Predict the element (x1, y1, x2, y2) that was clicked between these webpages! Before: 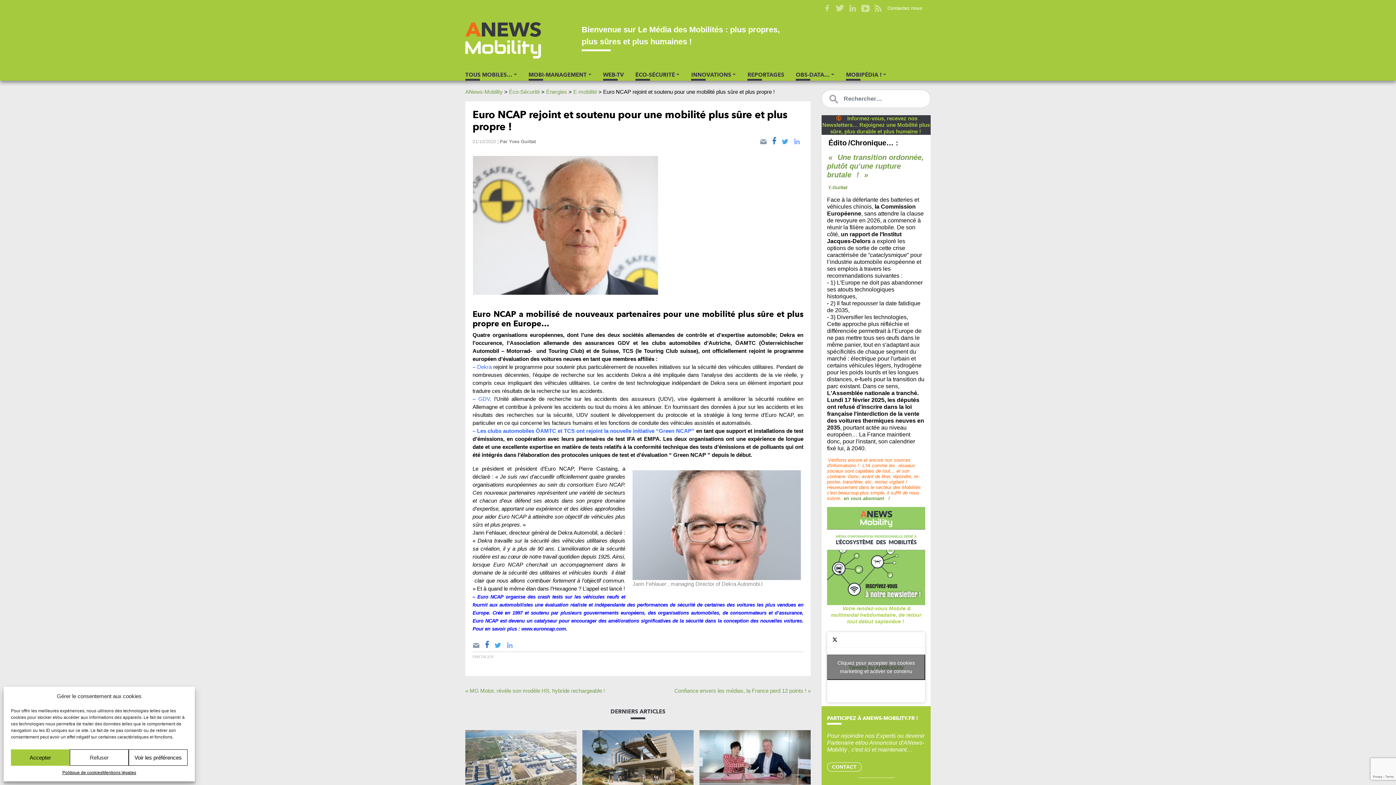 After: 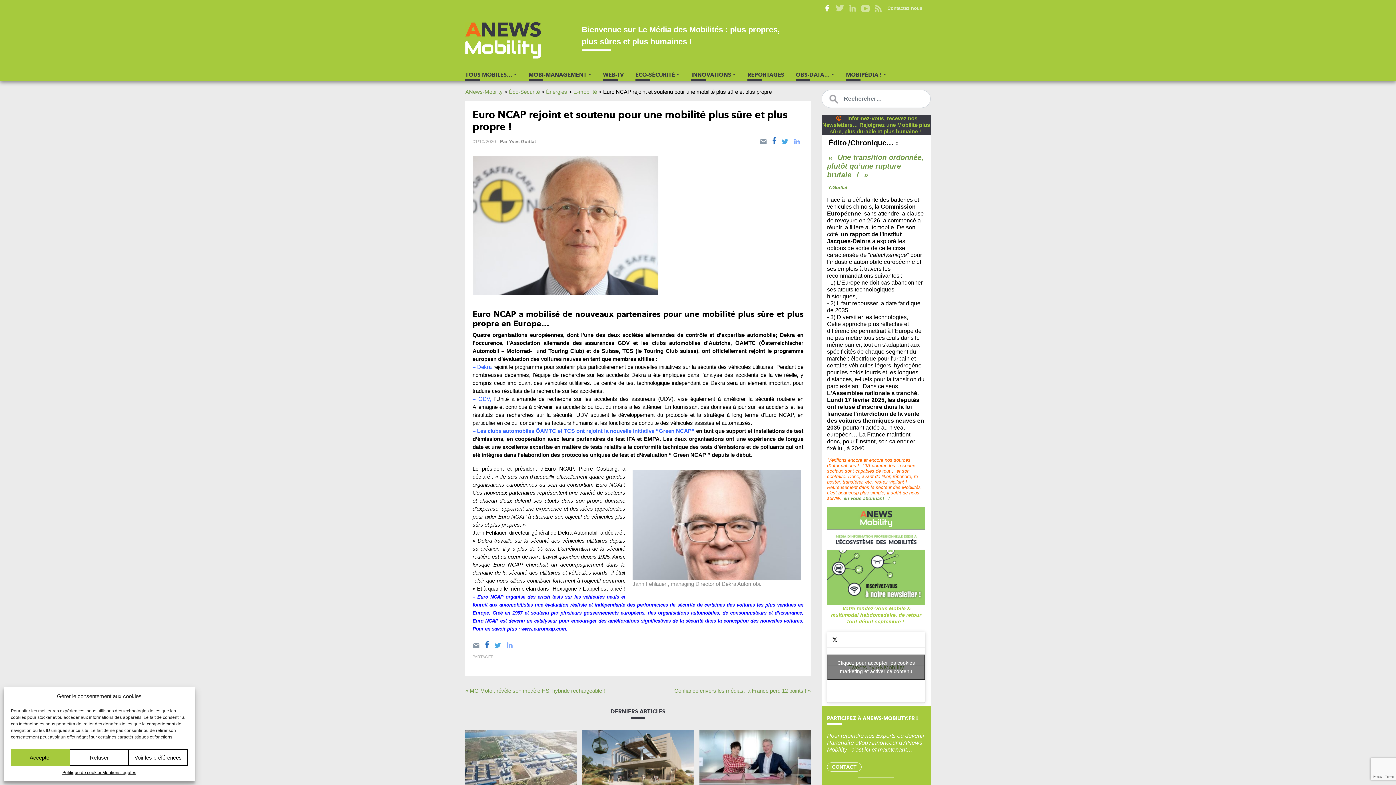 Action: bbox: (821, 1, 833, 14) label: Facebook